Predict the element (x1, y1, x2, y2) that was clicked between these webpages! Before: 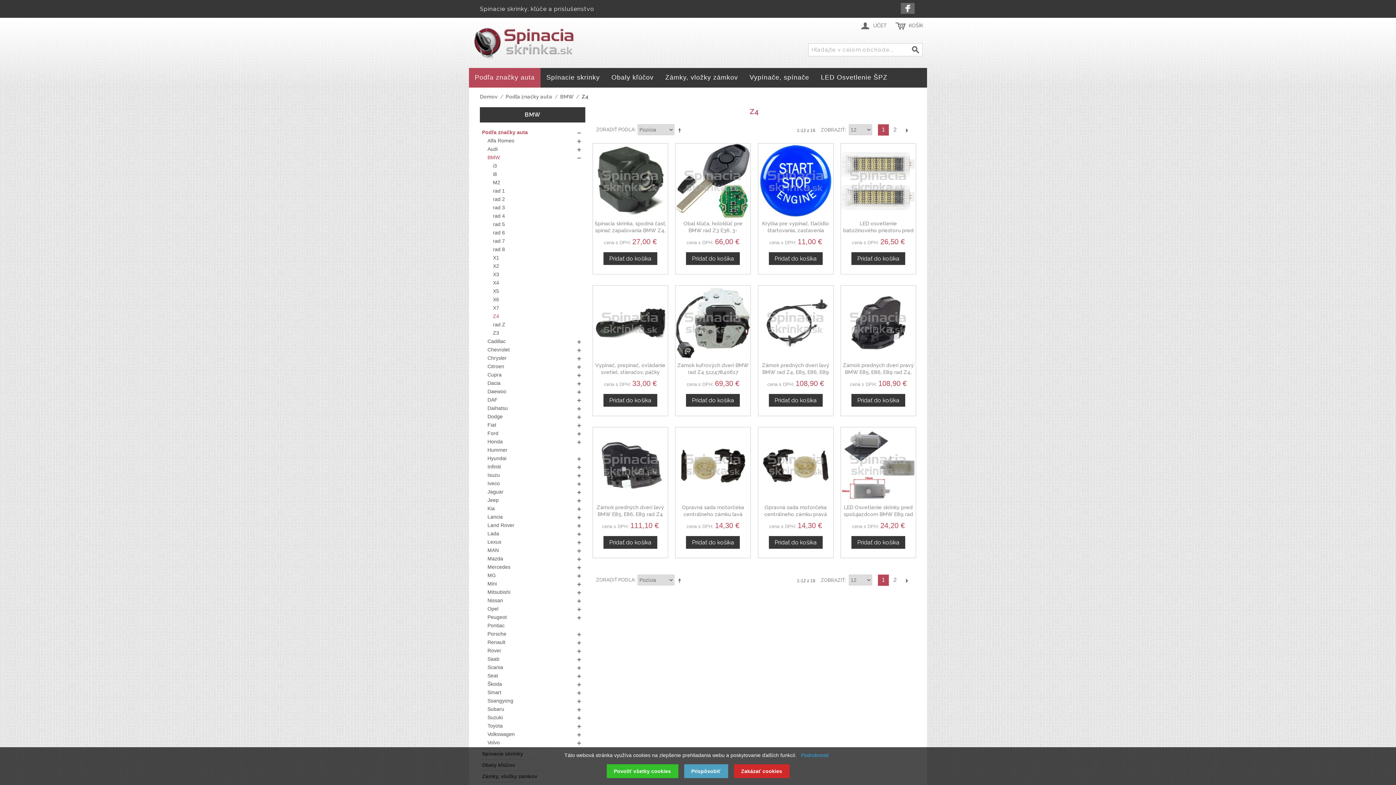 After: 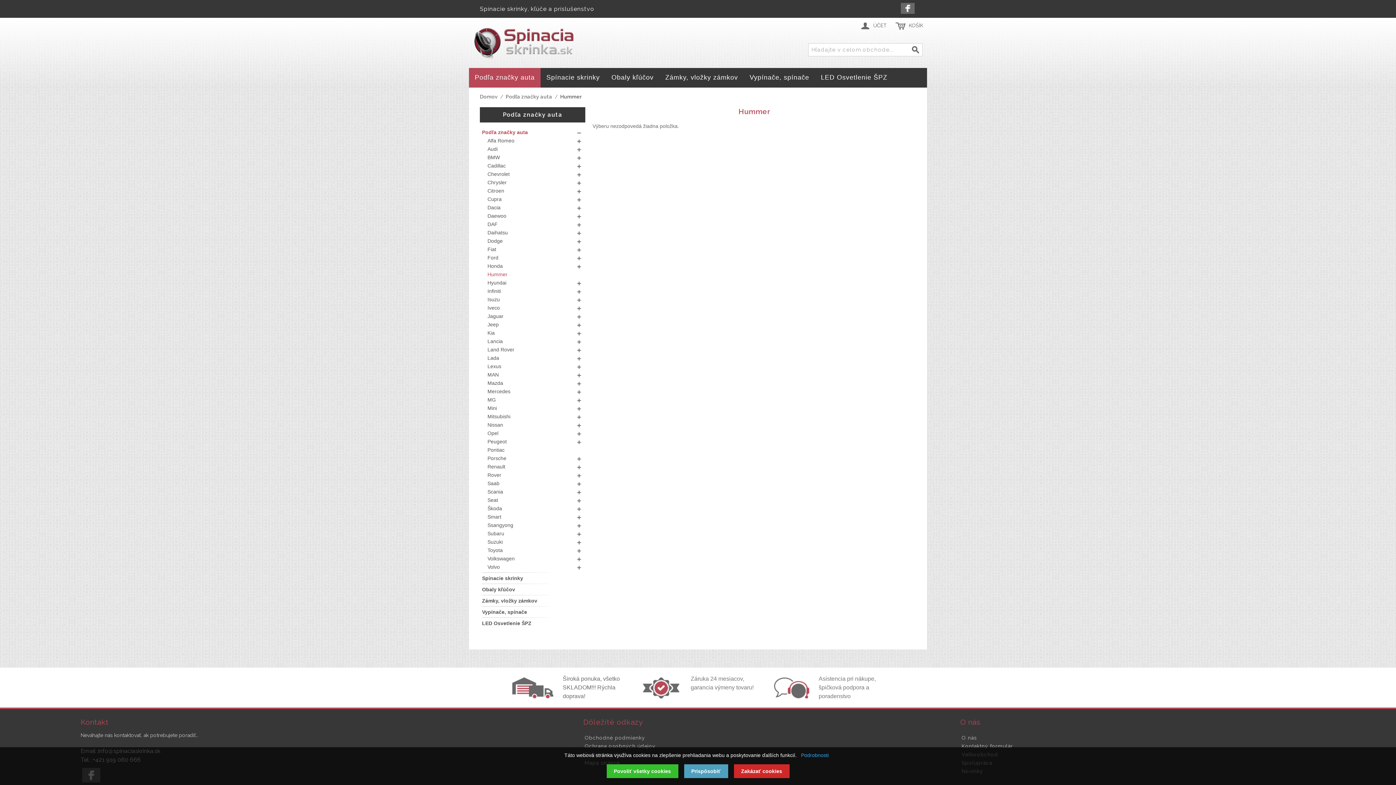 Action: bbox: (487, 447, 507, 453) label: Hummer